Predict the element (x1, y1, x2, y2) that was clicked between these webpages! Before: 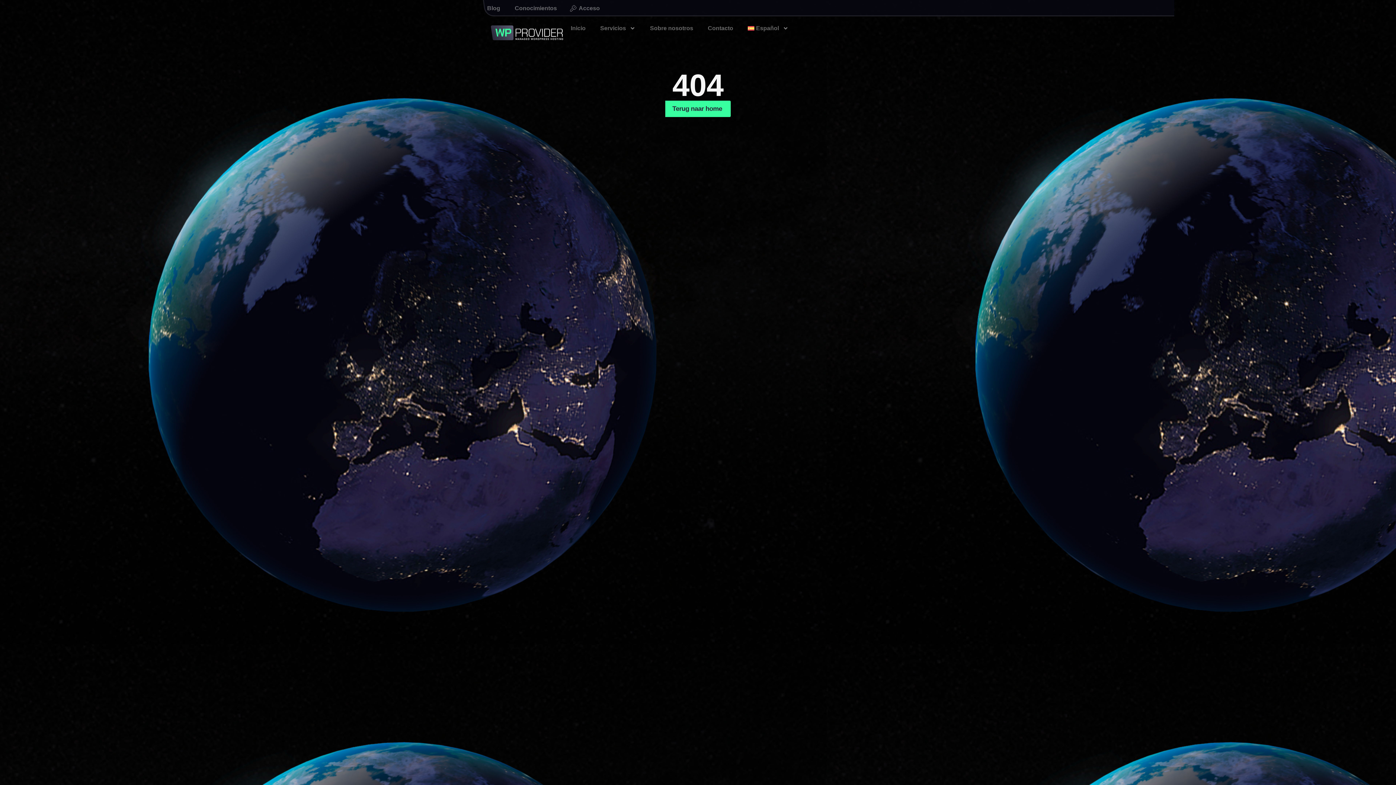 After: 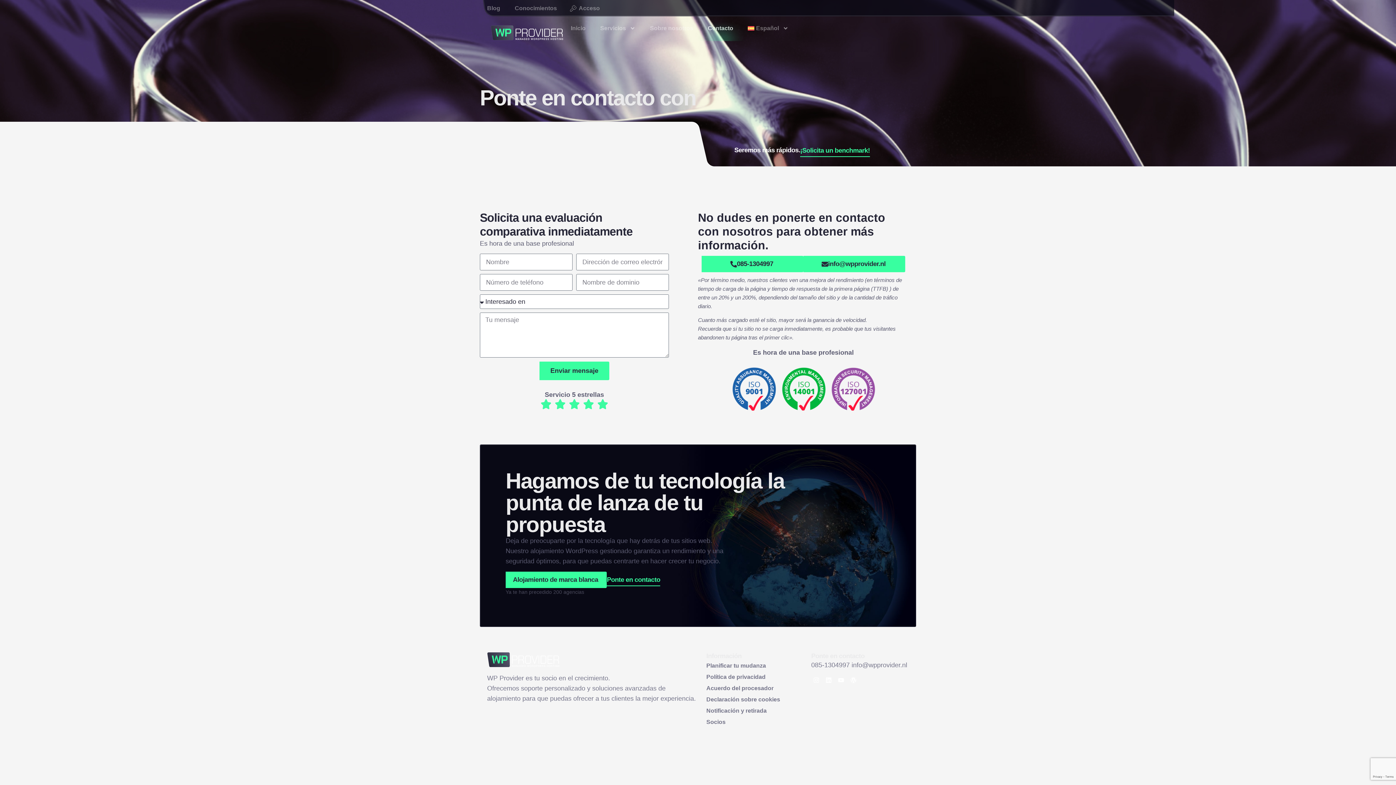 Action: label: Contacto bbox: (700, 20, 740, 36)